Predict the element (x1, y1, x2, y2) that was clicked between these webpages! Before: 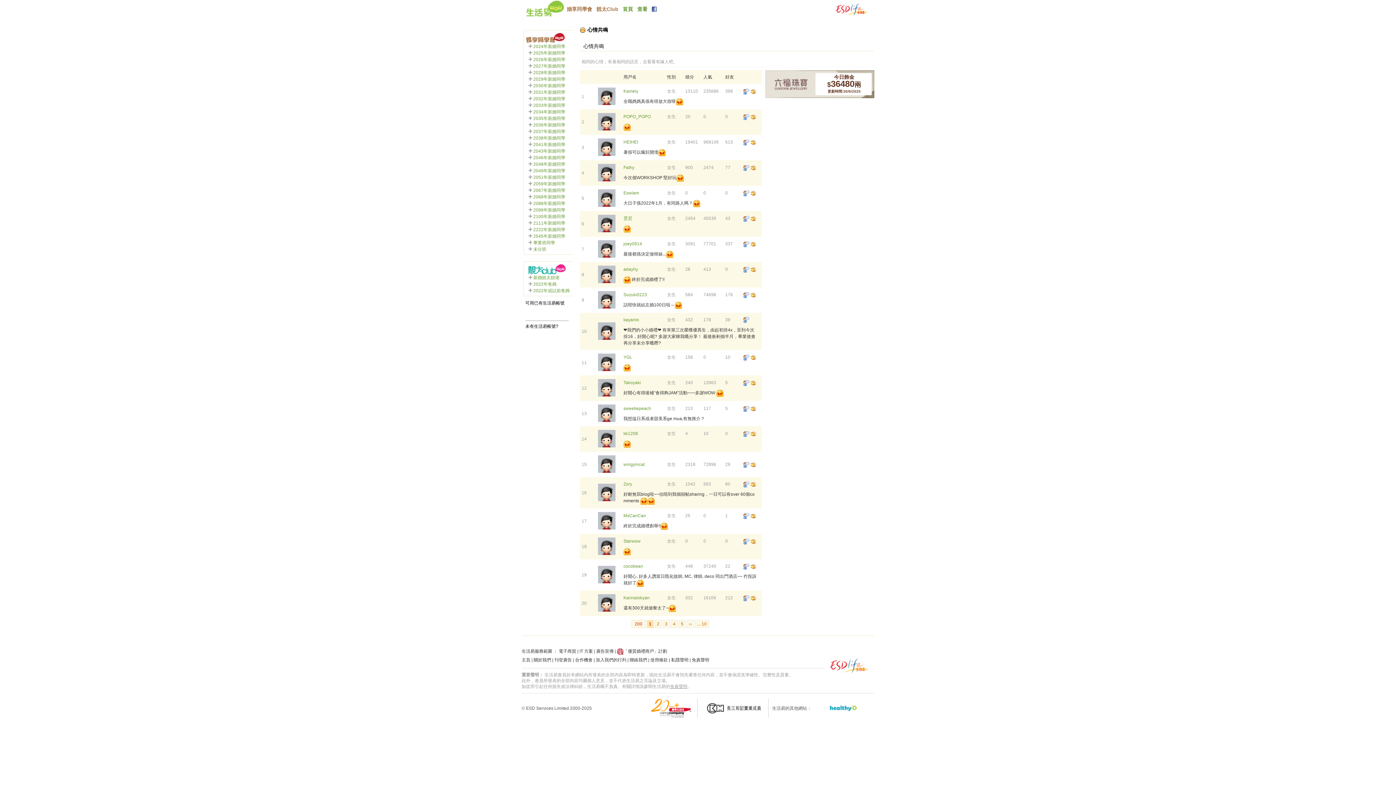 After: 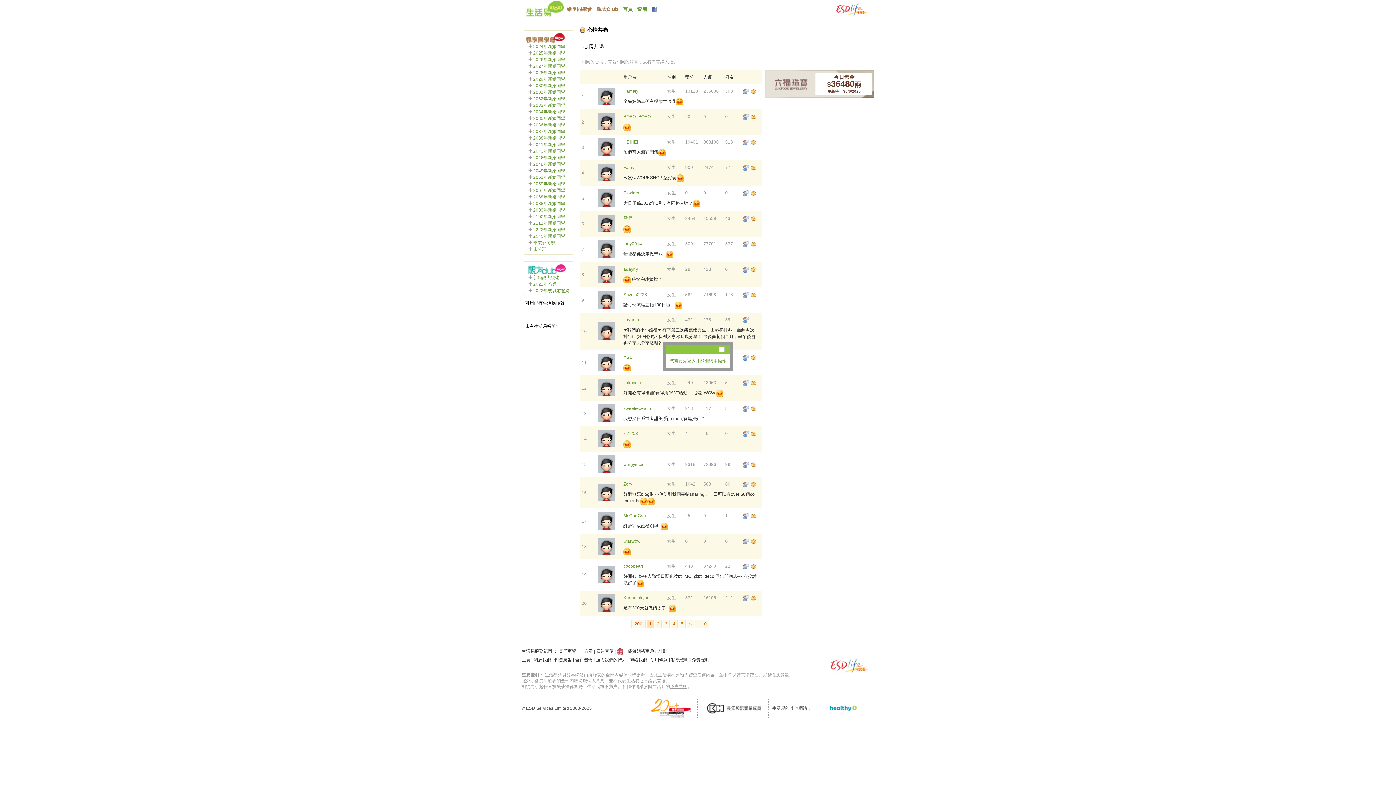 Action: bbox: (743, 380, 749, 385)